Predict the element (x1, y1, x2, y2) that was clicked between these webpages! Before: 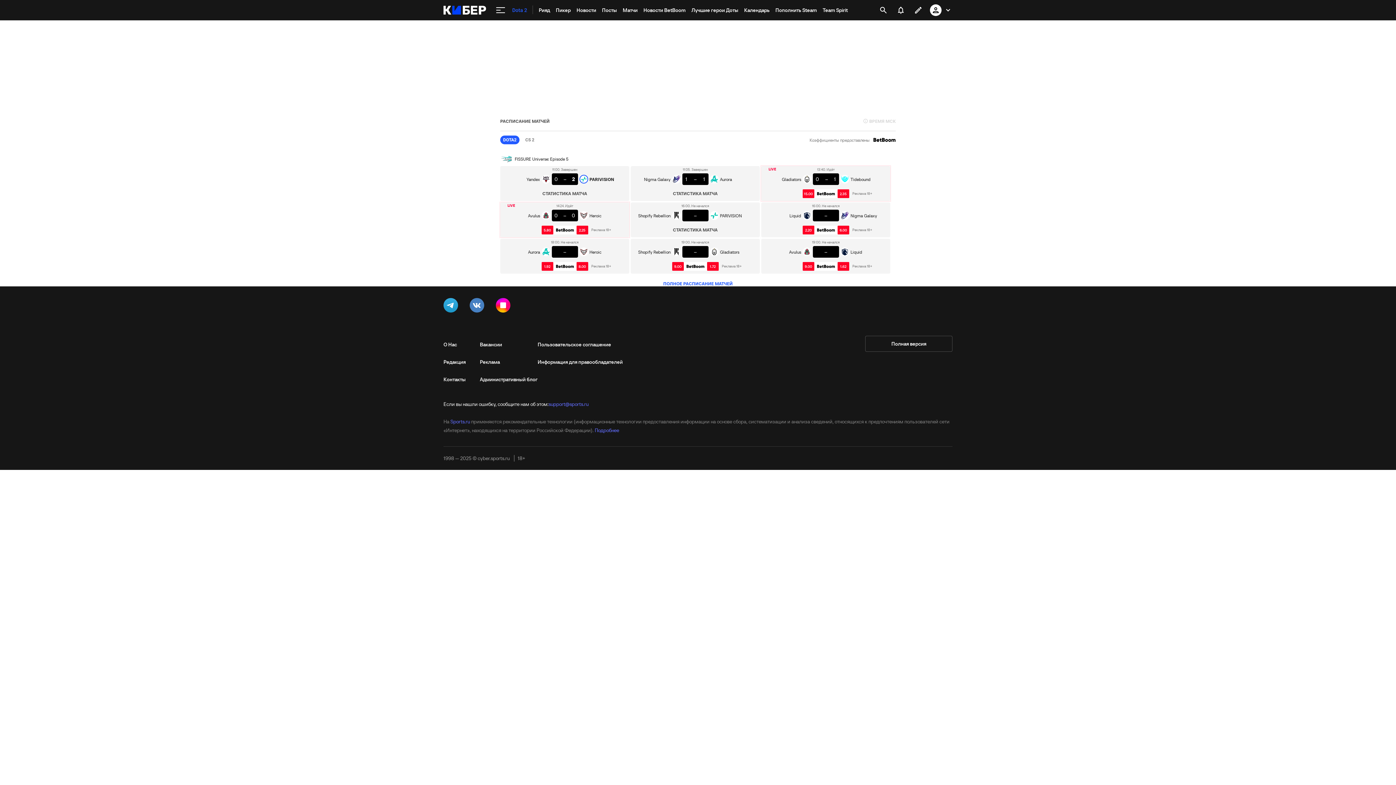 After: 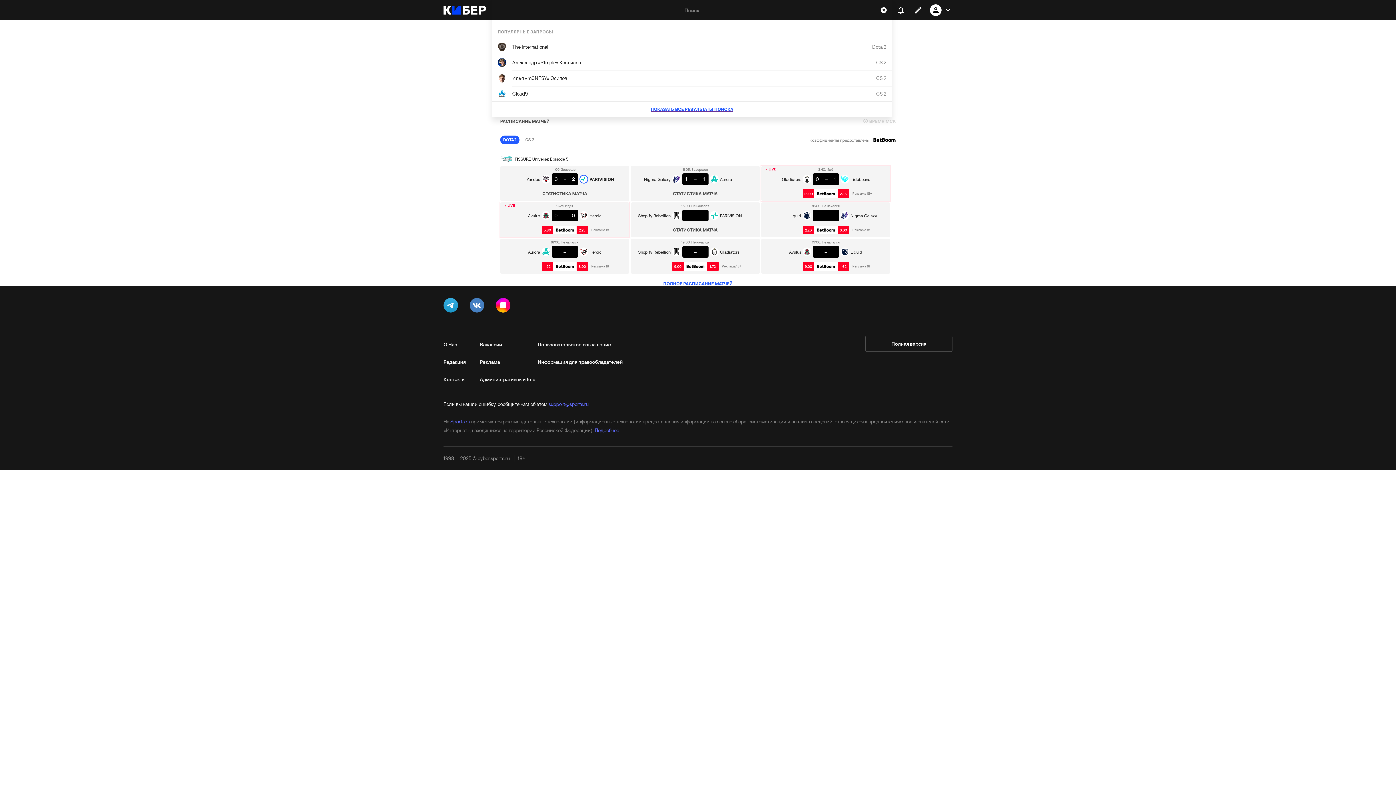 Action: bbox: (875, 1, 892, 18) label: открыть поиск